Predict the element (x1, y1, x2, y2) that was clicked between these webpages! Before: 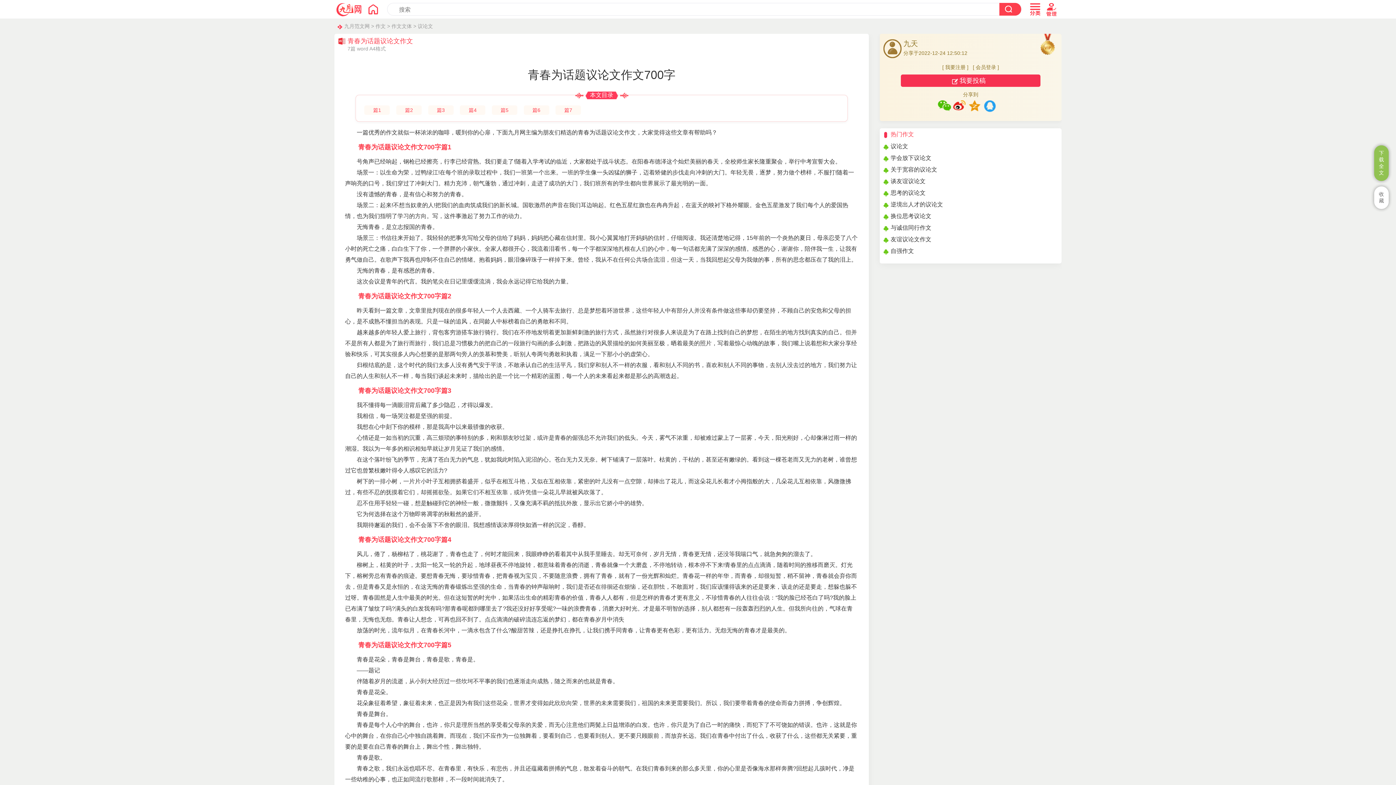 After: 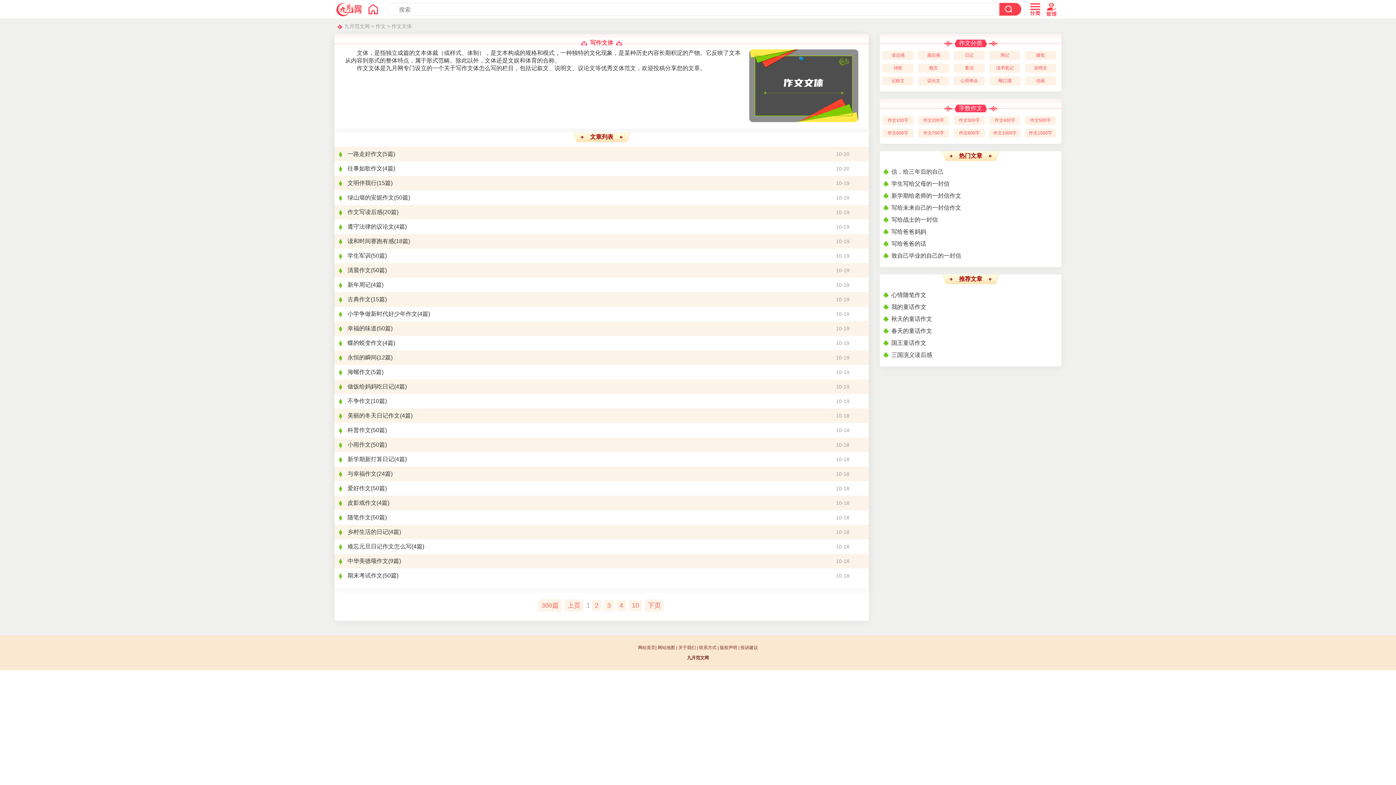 Action: bbox: (391, 23, 412, 29) label: 作文文体